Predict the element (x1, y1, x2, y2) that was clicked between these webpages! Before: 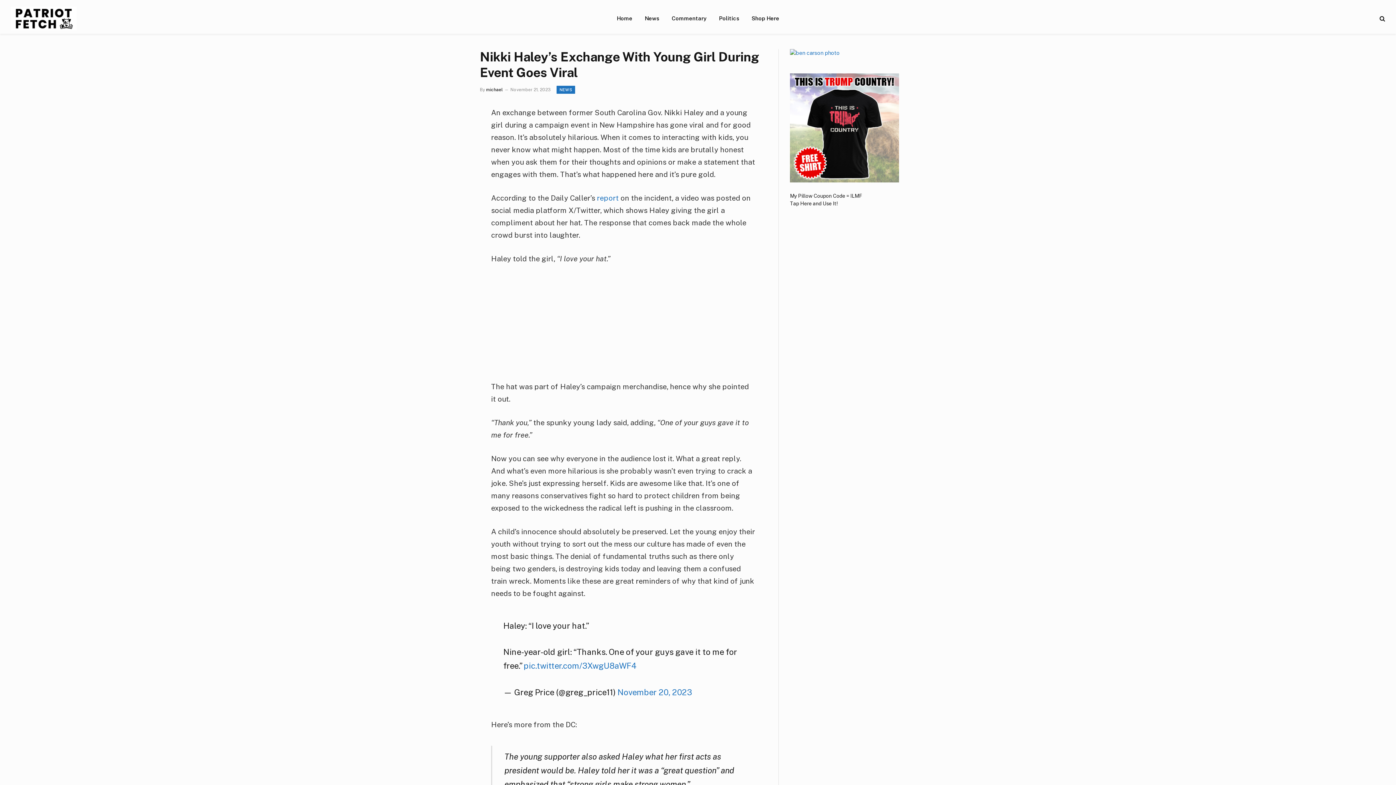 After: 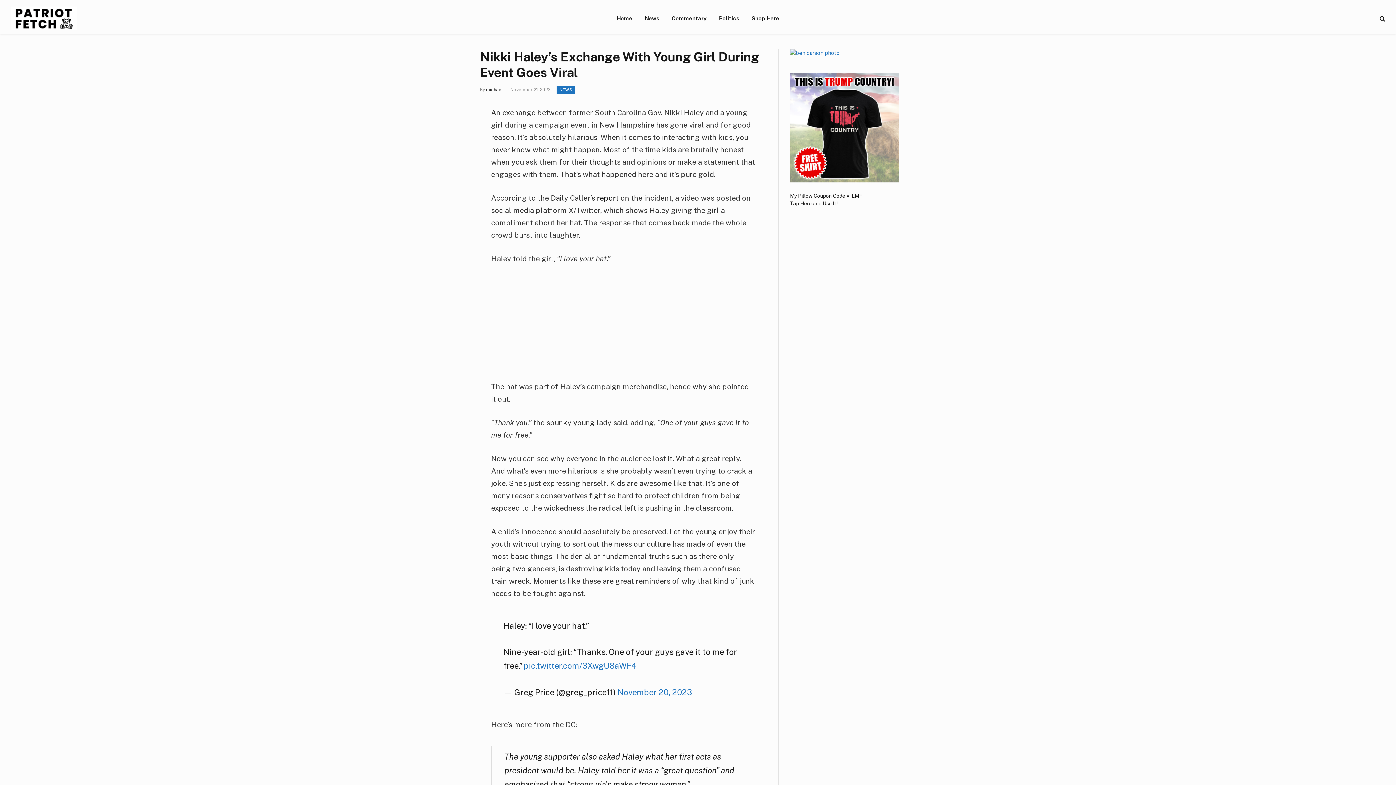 Action: label: report bbox: (597, 193, 618, 202)